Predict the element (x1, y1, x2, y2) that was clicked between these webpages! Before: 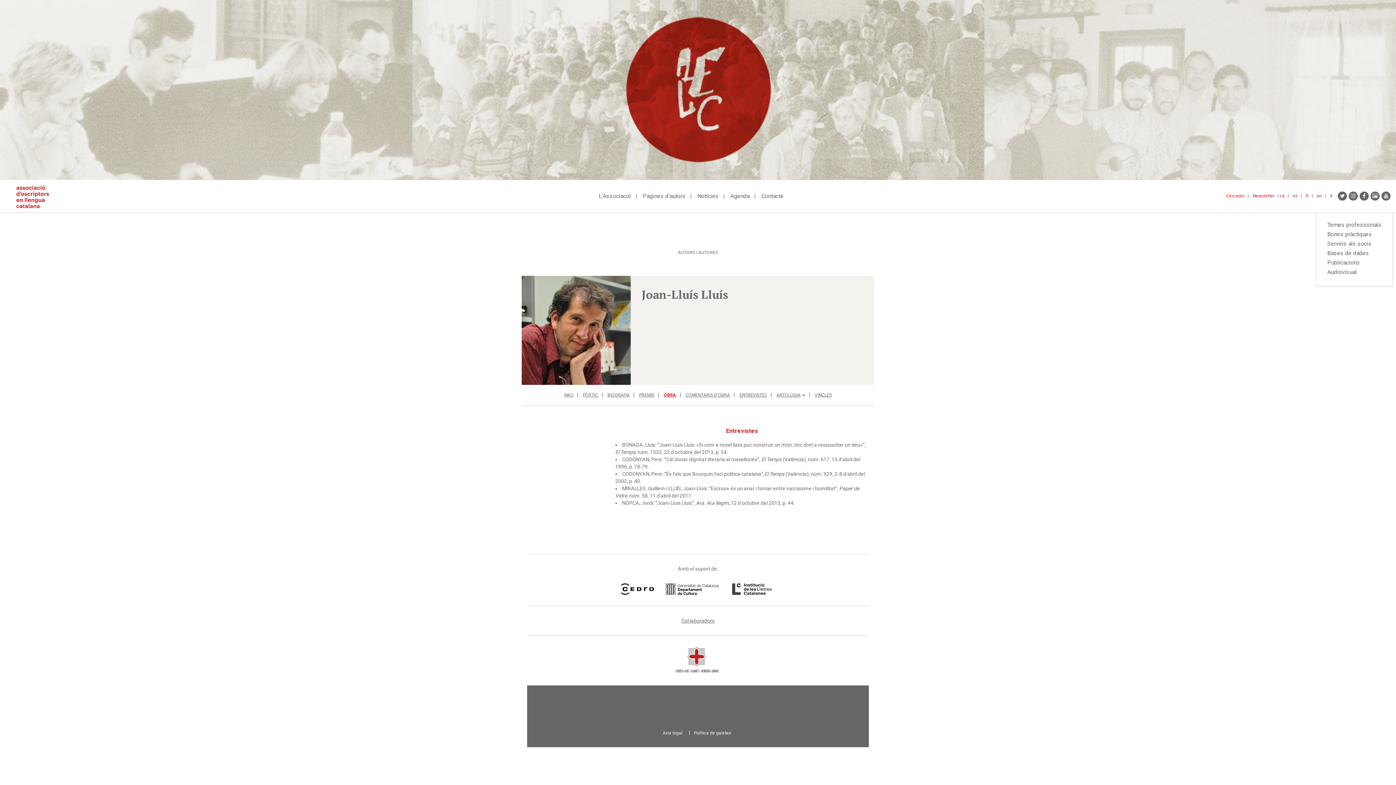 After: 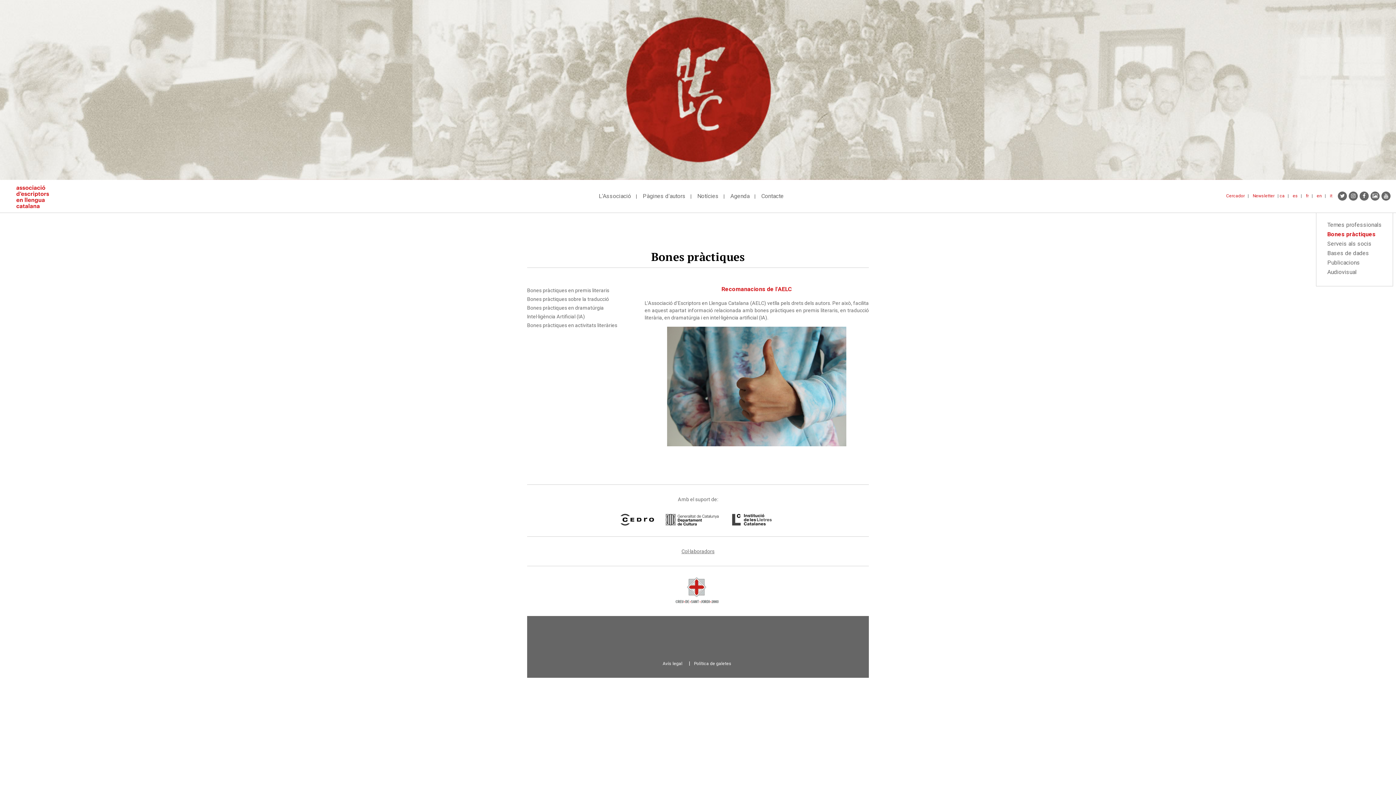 Action: bbox: (1327, 229, 1372, 239) label: Bones pràctiques